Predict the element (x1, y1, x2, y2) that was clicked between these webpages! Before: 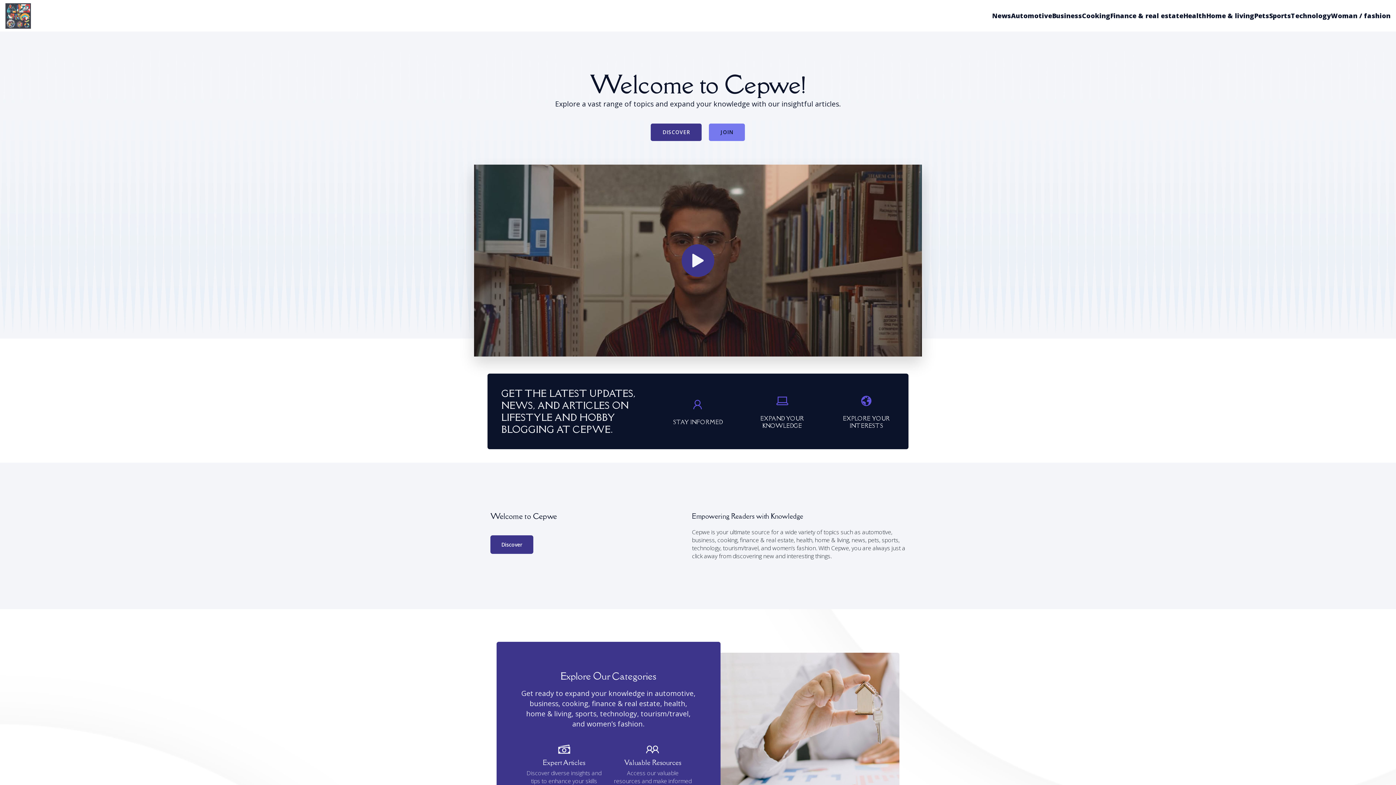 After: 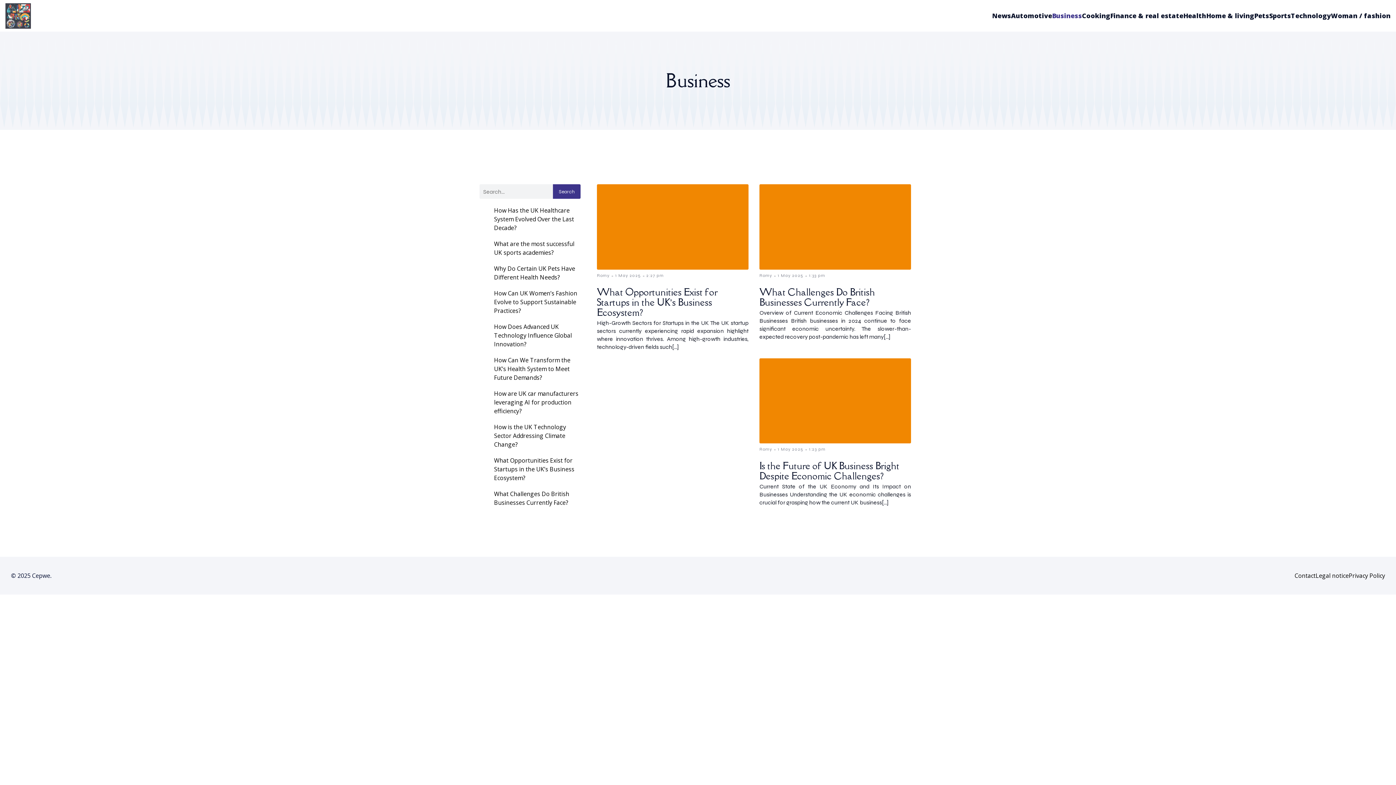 Action: bbox: (1052, 0, 1082, 31) label: Business